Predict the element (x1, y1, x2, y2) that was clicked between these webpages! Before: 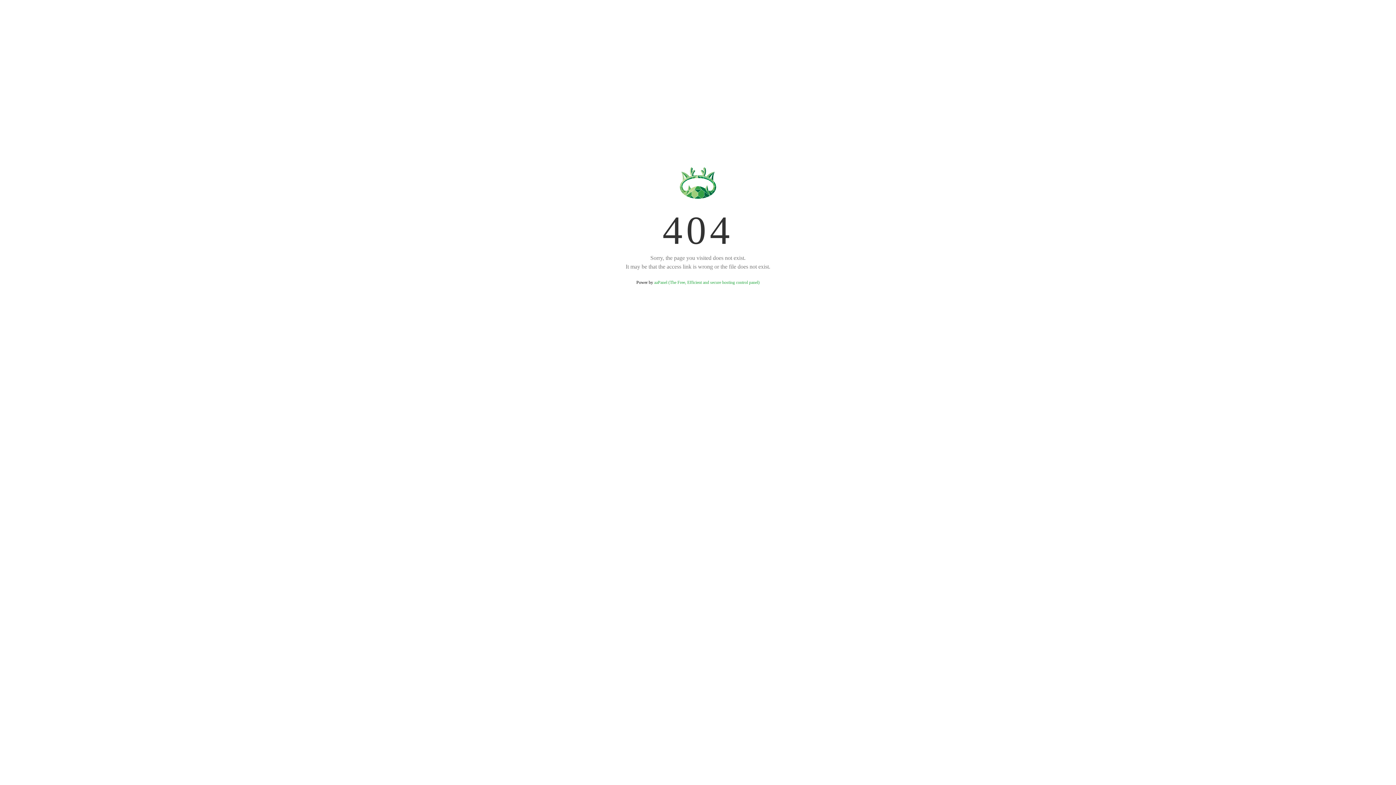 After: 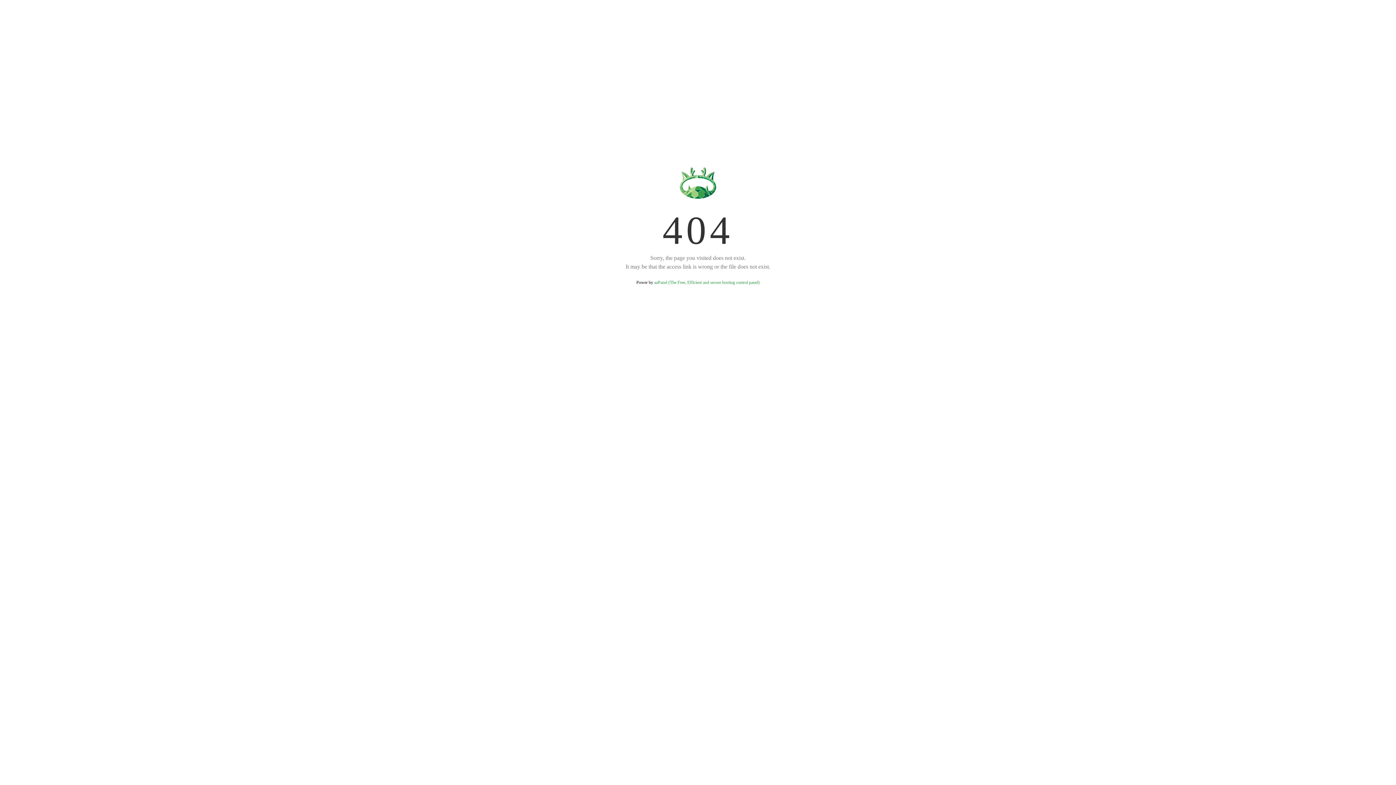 Action: label: aaPanel (The Free, Efficient and secure hosting control panel) bbox: (654, 280, 759, 285)